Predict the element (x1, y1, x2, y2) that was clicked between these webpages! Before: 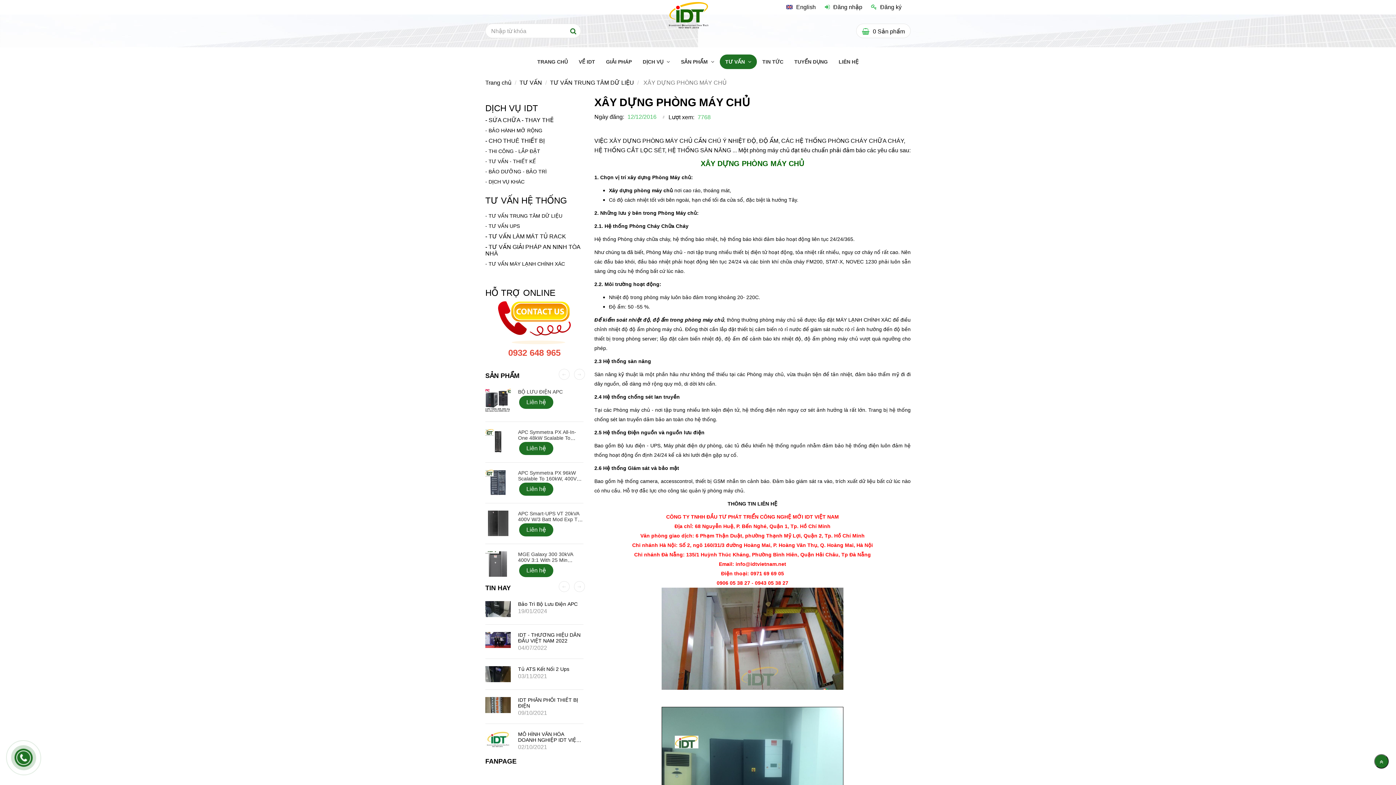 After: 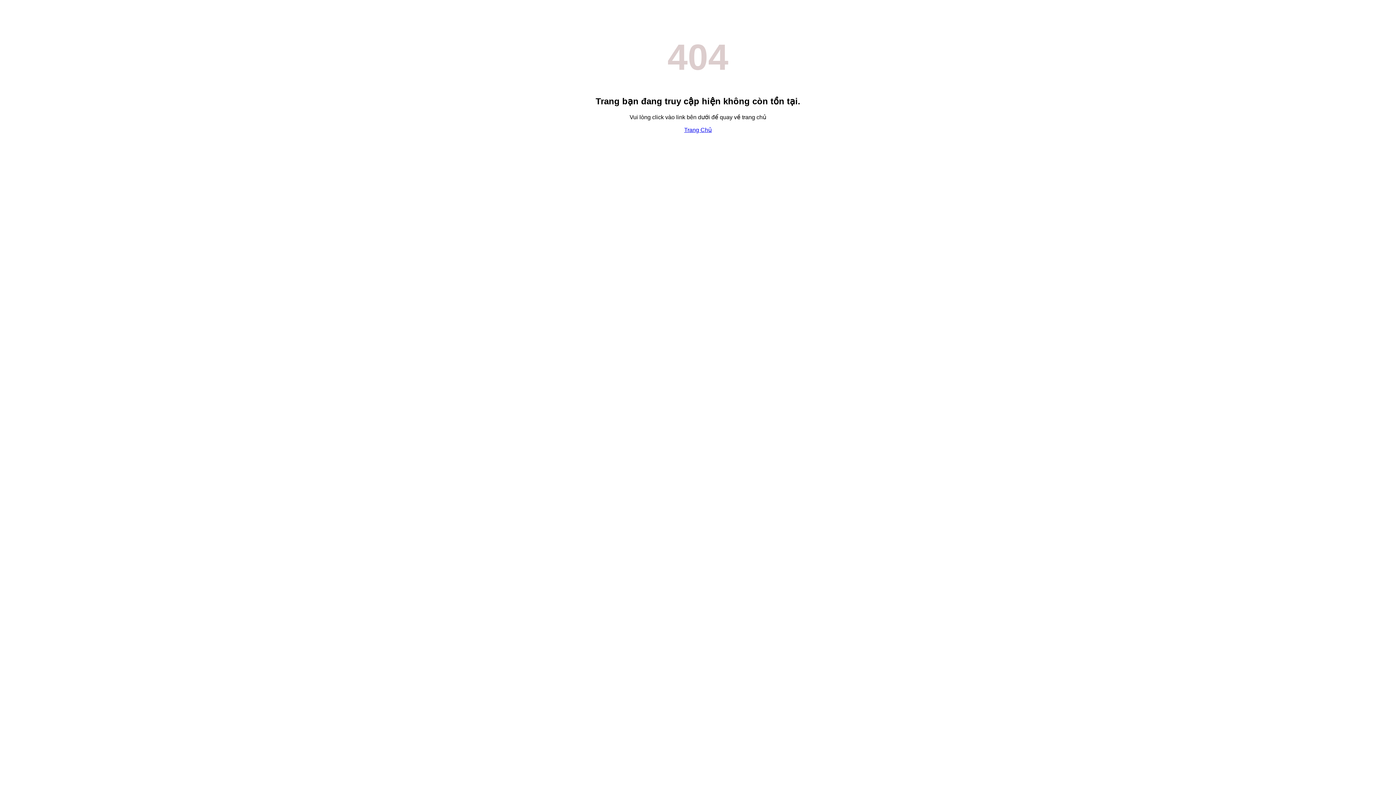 Action: bbox: (488, 117, 553, 123) label: XÂY DỰNG PHÒNG MÁY CHỦ TỐT NHẤT - LH: 0971 69 69 05